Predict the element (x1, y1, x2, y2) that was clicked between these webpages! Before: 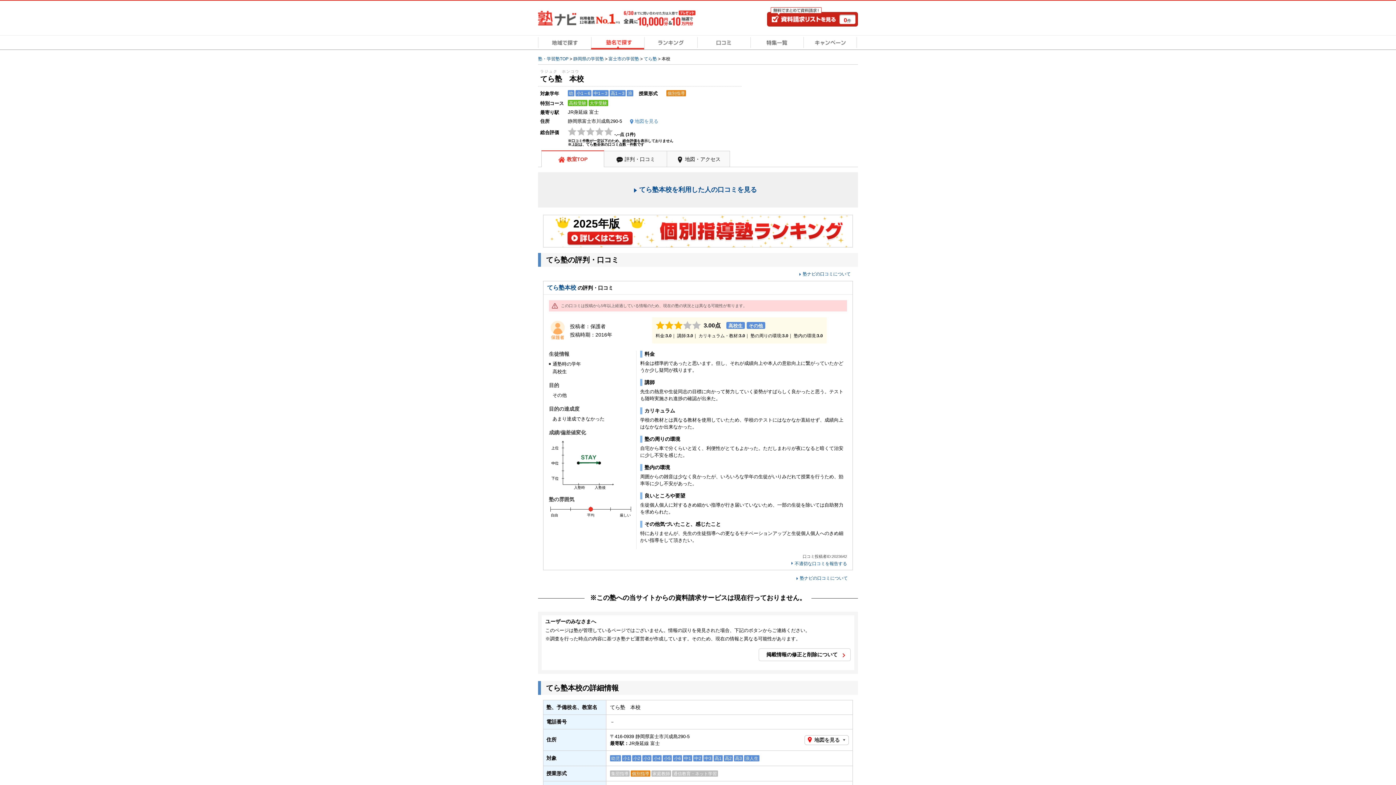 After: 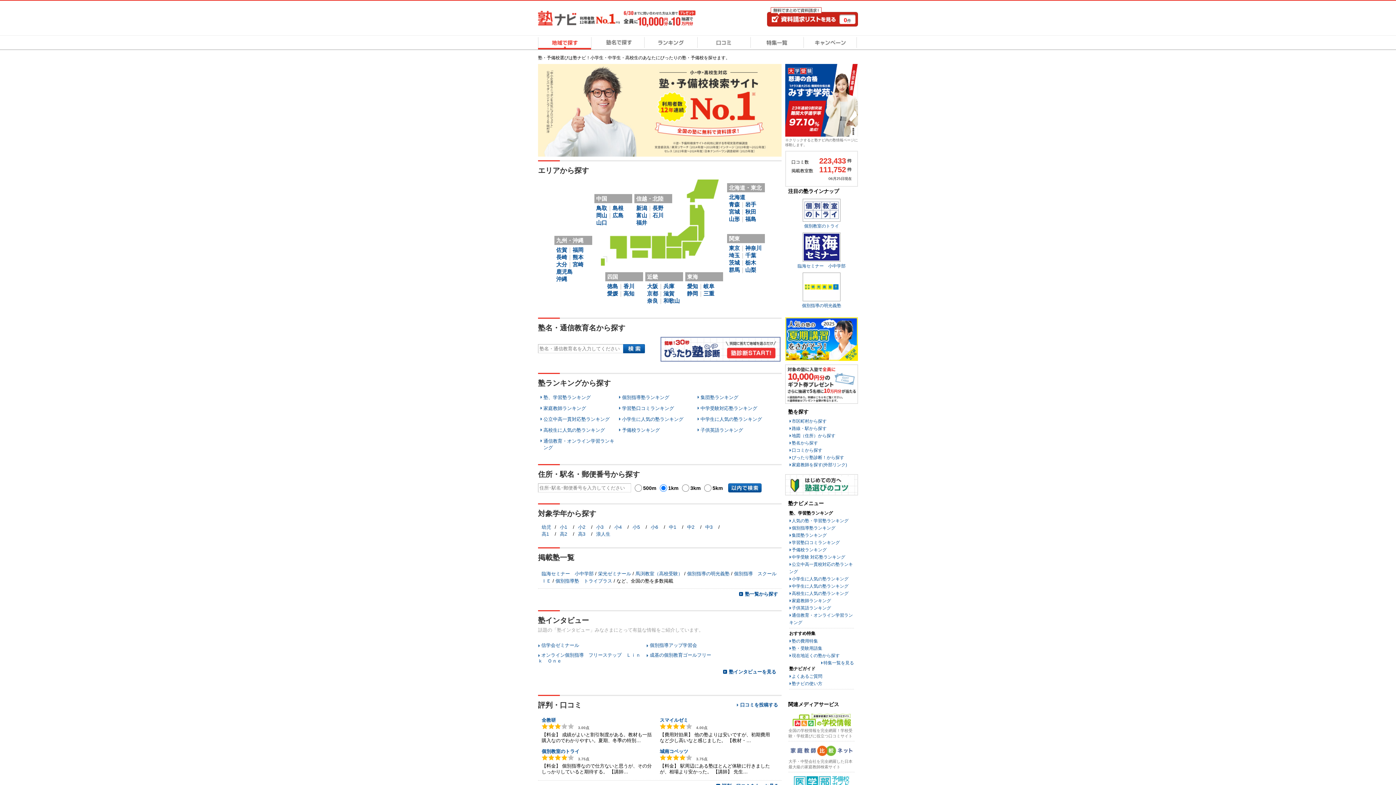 Action: label: 塾・学習塾TOP bbox: (538, 56, 568, 61)